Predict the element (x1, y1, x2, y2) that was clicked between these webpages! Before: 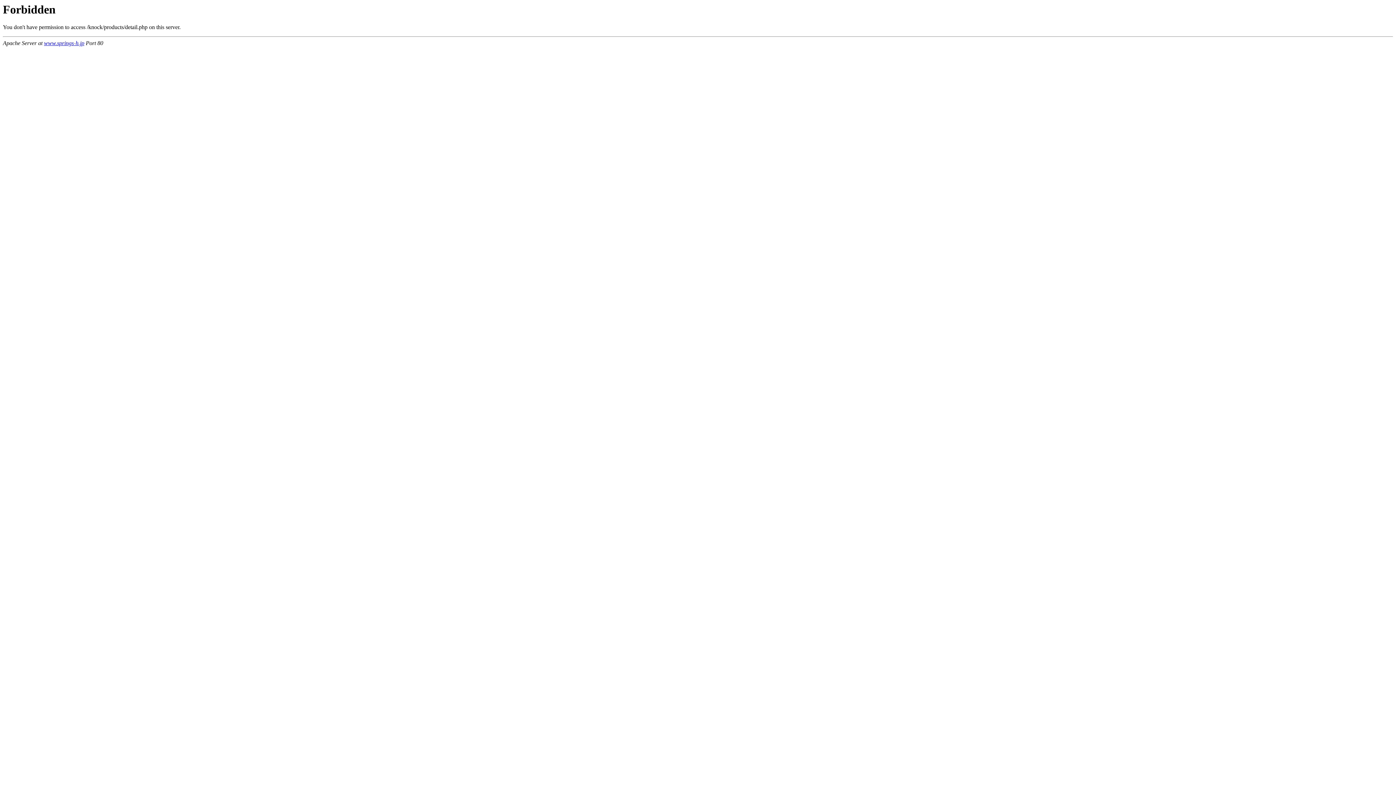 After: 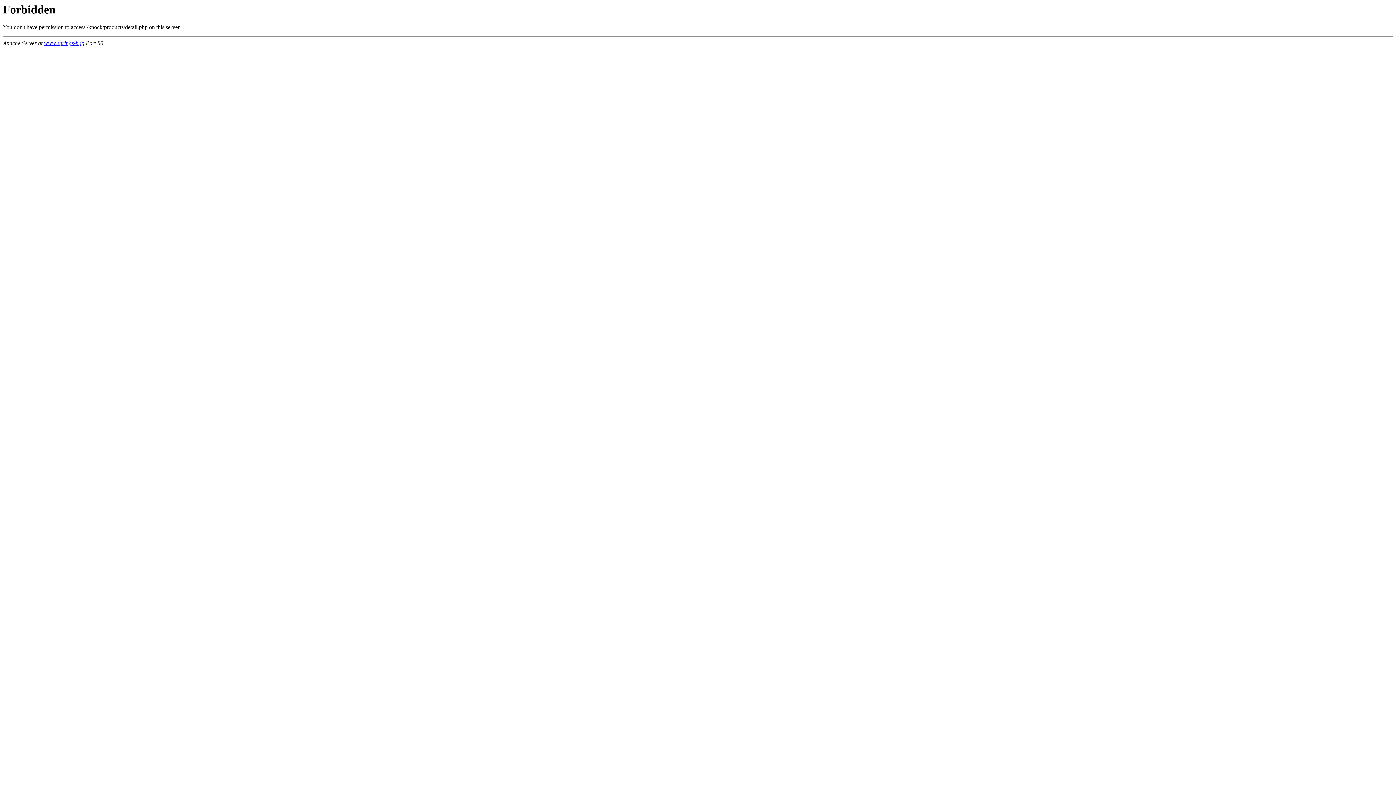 Action: bbox: (44, 40, 84, 46) label: www.springs-h.jp